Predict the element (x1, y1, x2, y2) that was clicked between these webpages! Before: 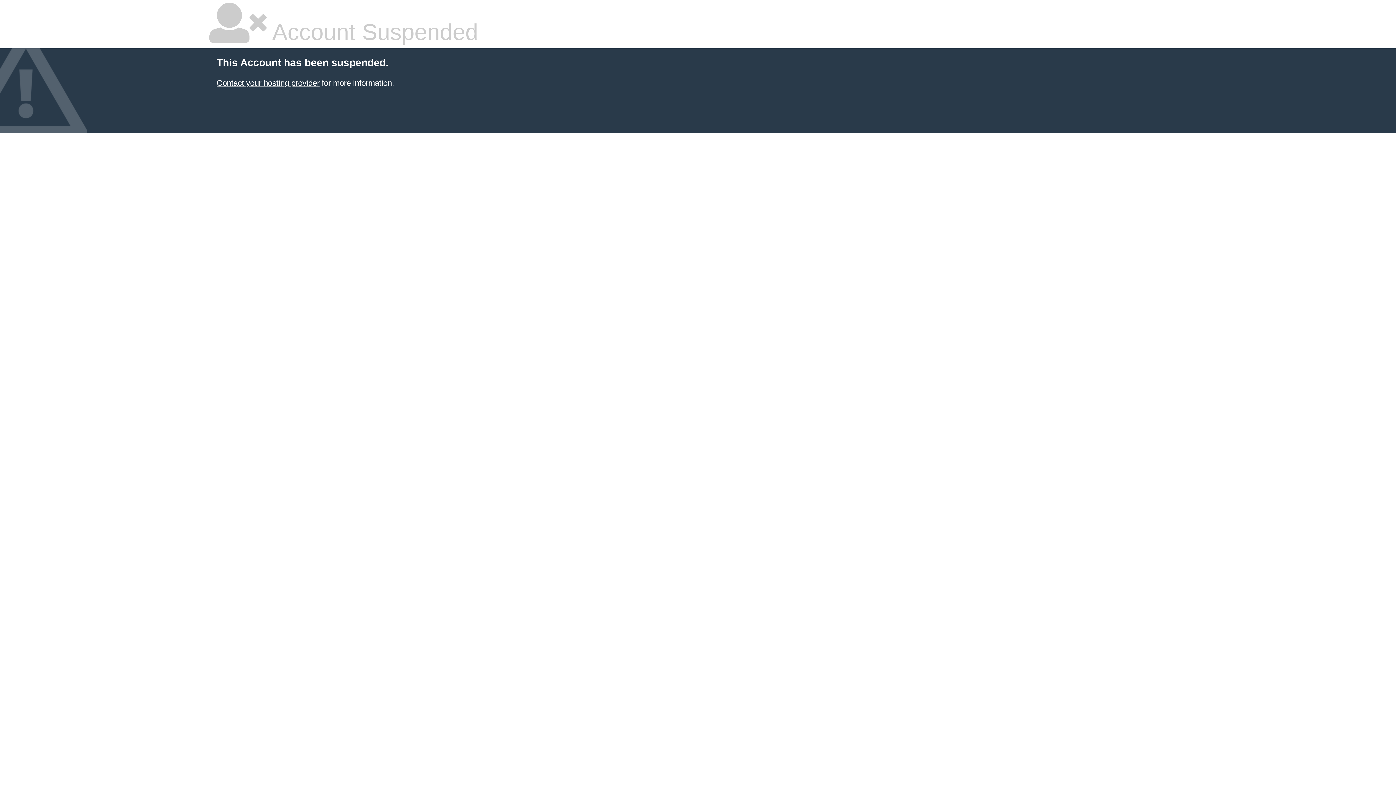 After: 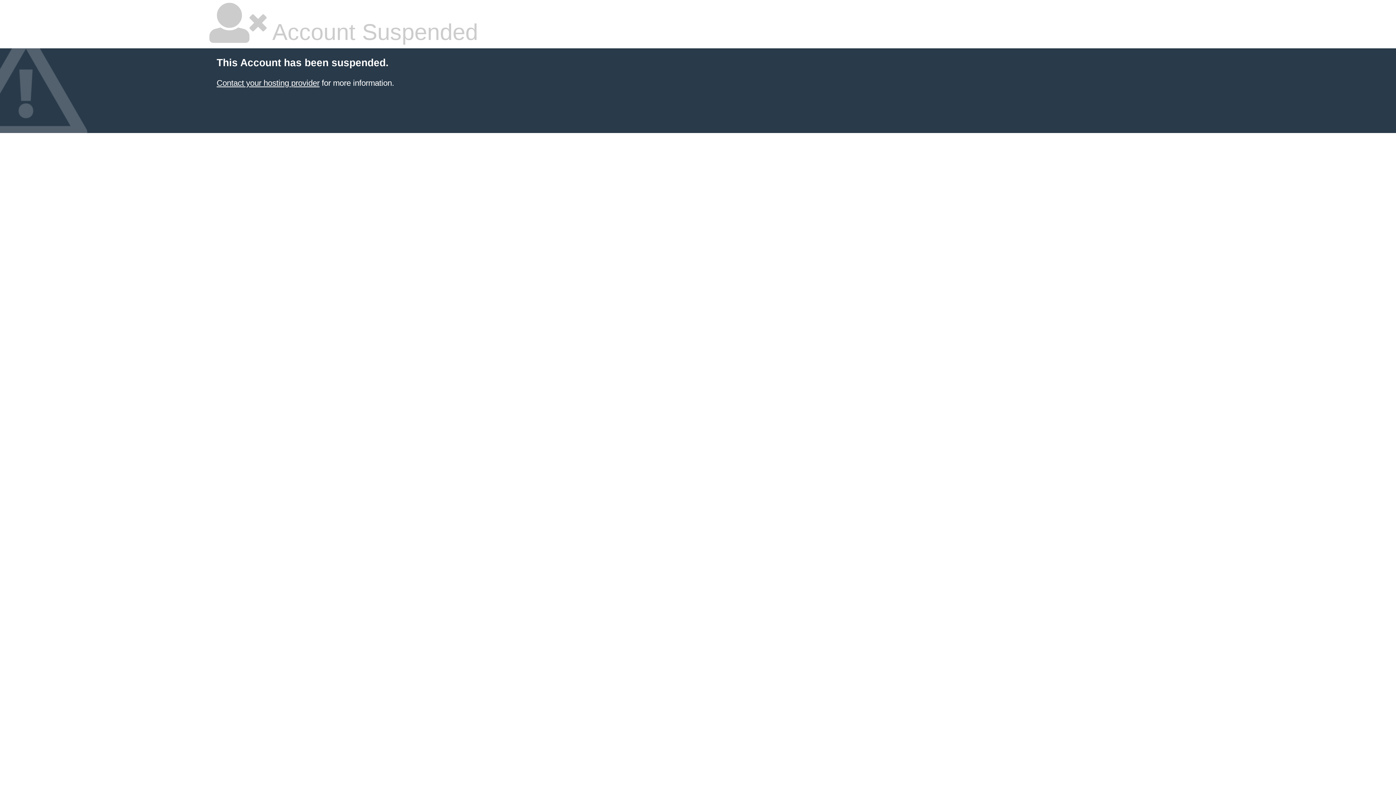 Action: label: Contact your hosting provider bbox: (216, 78, 319, 87)